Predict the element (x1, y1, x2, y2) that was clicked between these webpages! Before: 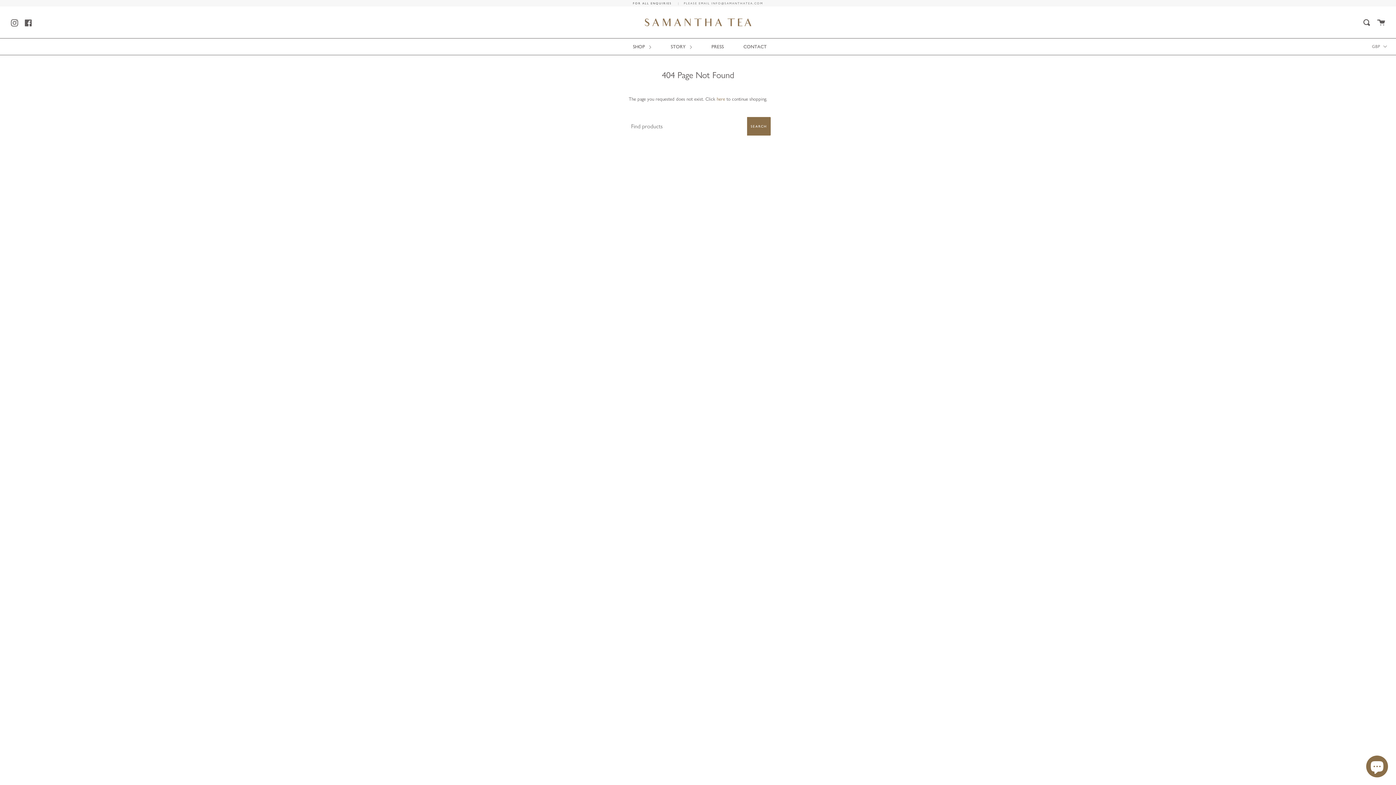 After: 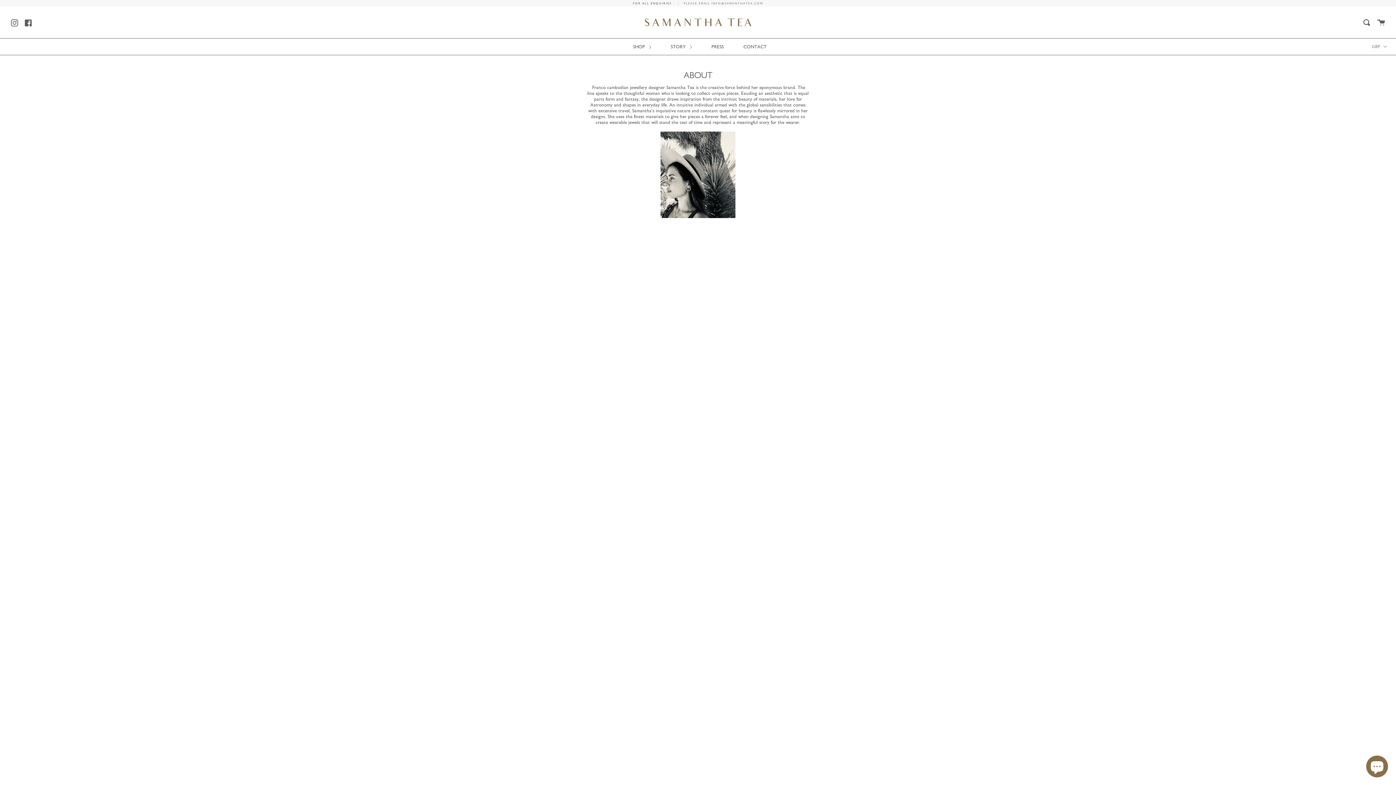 Action: label: STORY  bbox: (669, 38, 693, 54)